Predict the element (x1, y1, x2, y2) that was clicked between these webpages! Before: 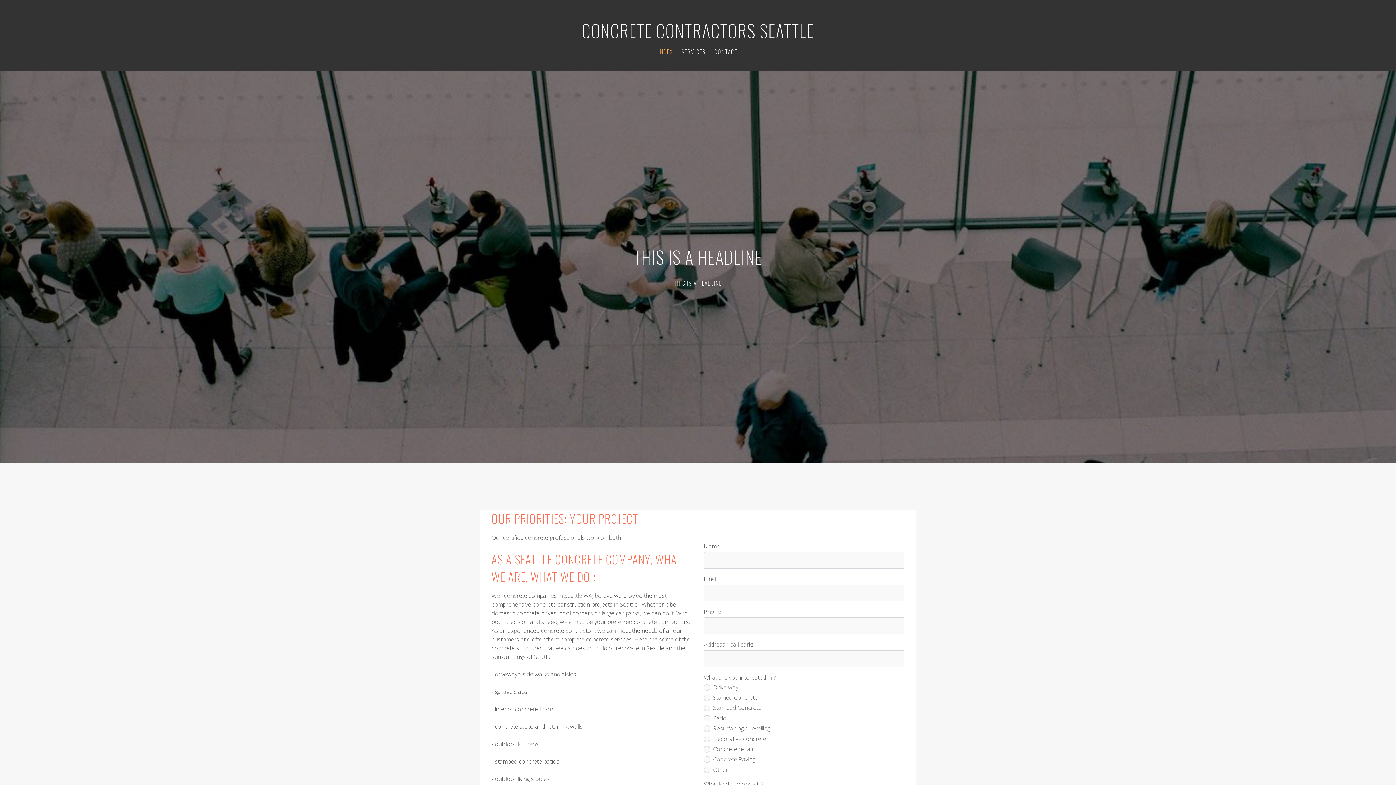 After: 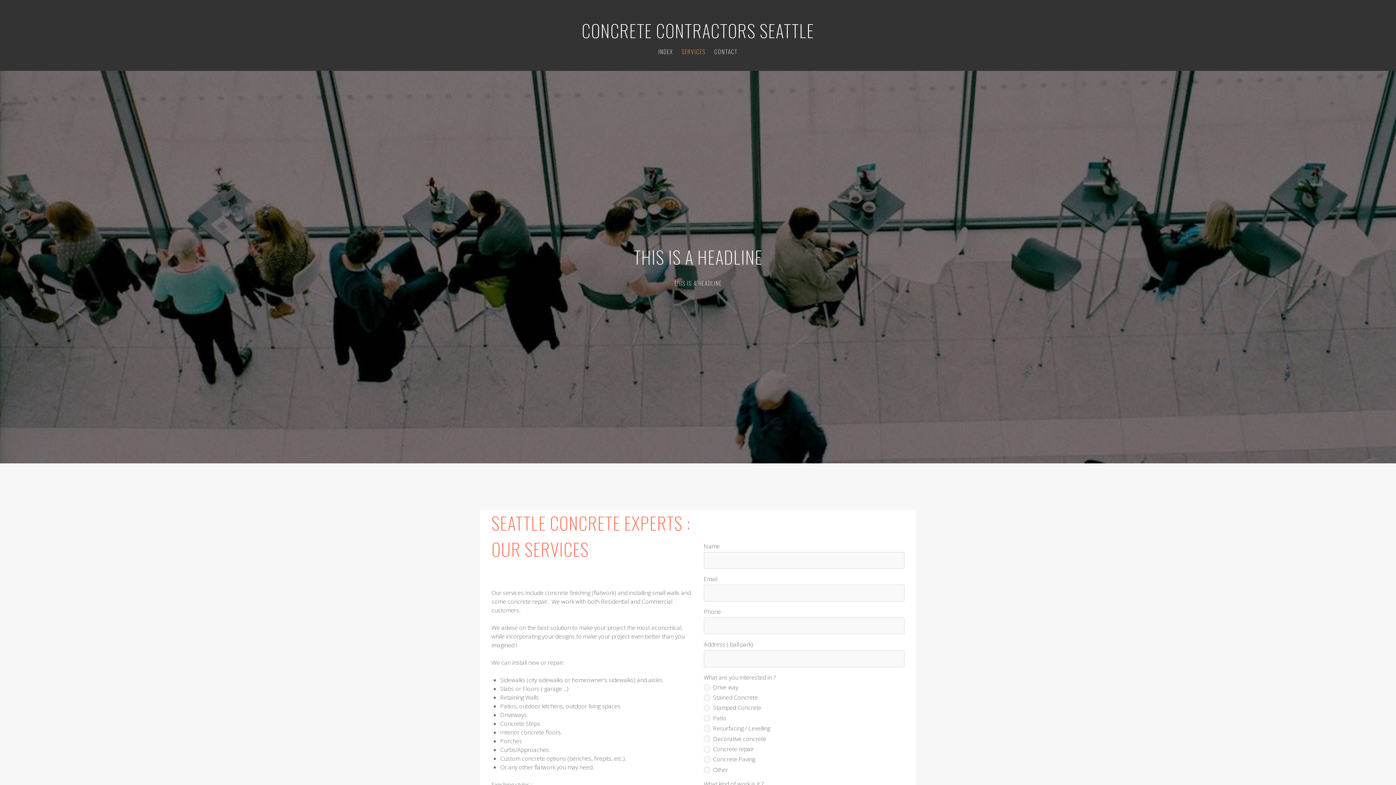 Action: label: SERVICES bbox: (681, 47, 705, 56)